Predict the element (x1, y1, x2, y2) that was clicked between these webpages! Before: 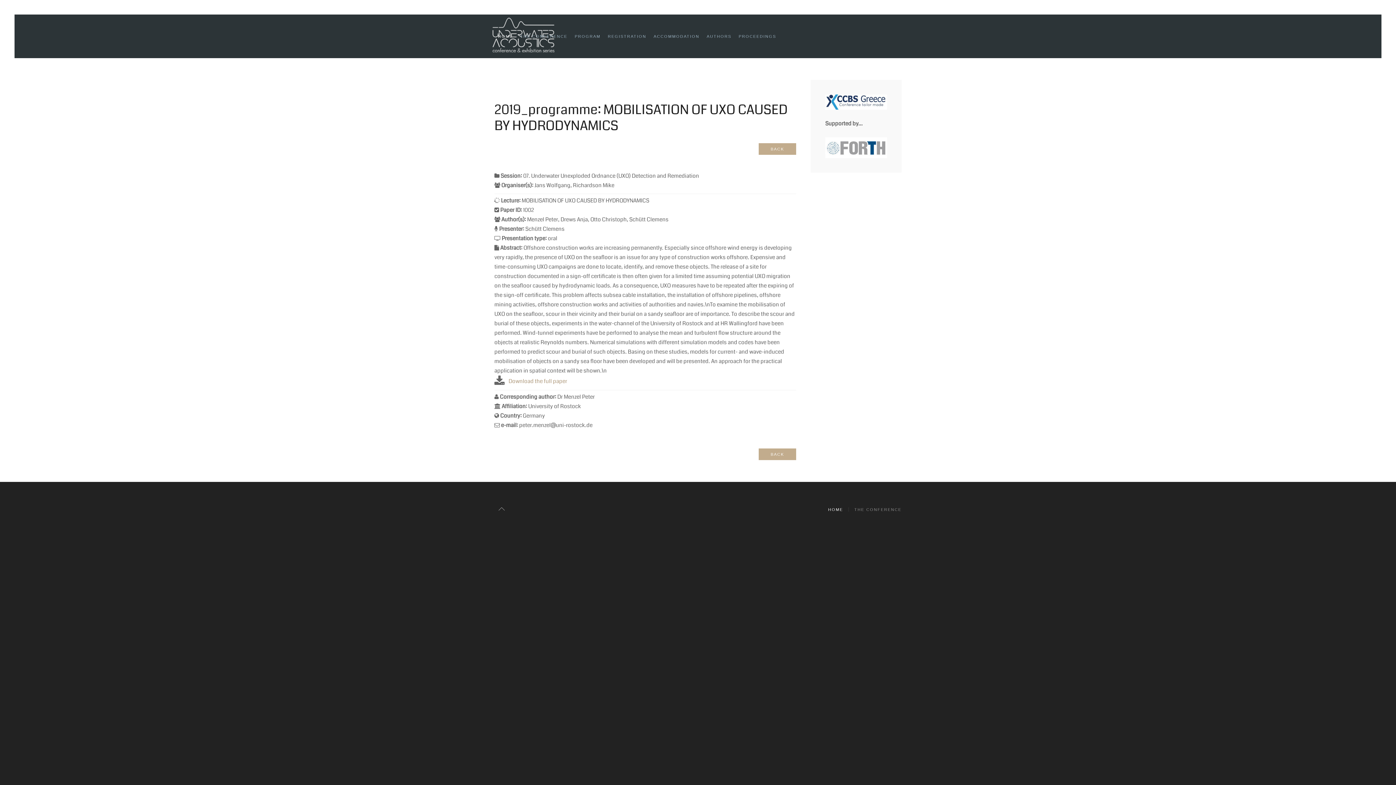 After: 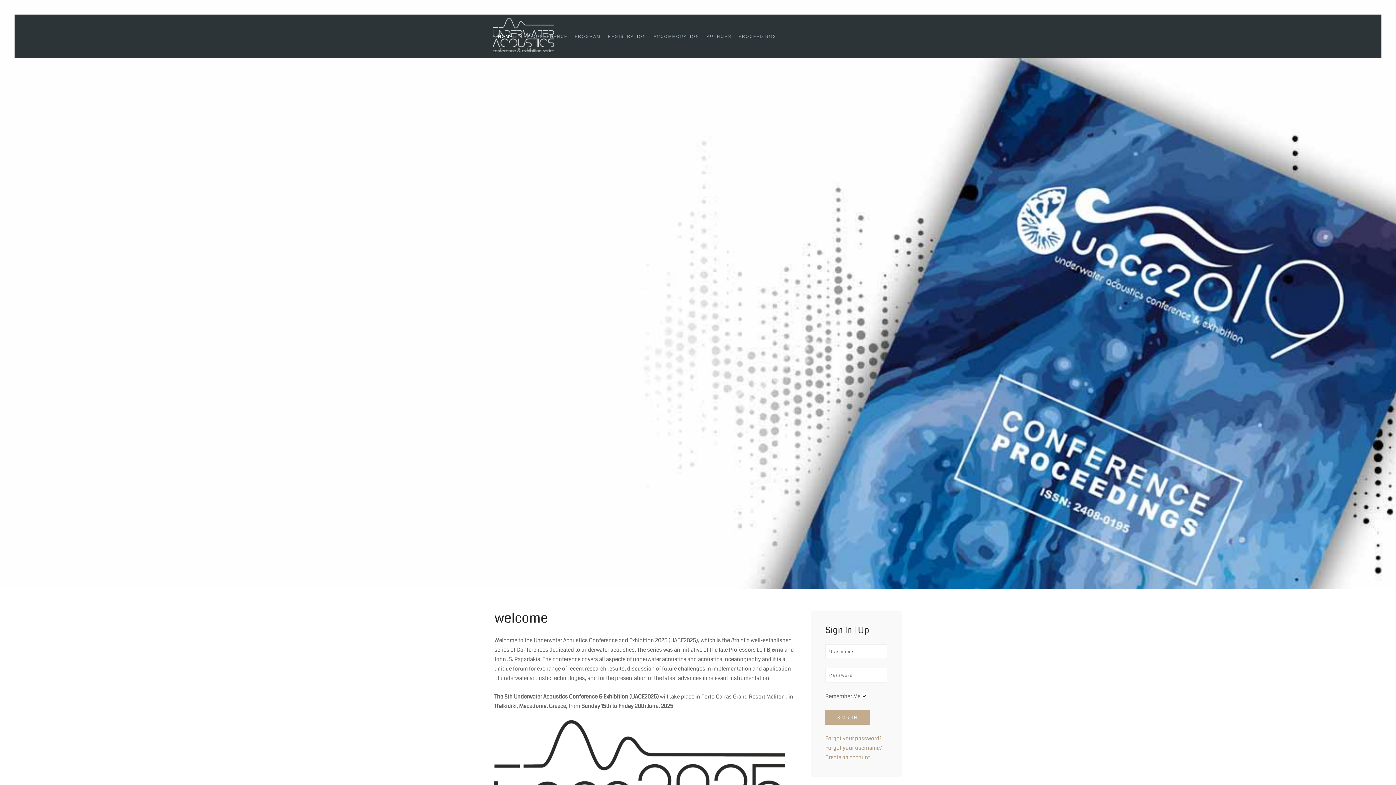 Action: bbox: (828, 505, 843, 514) label: HOME